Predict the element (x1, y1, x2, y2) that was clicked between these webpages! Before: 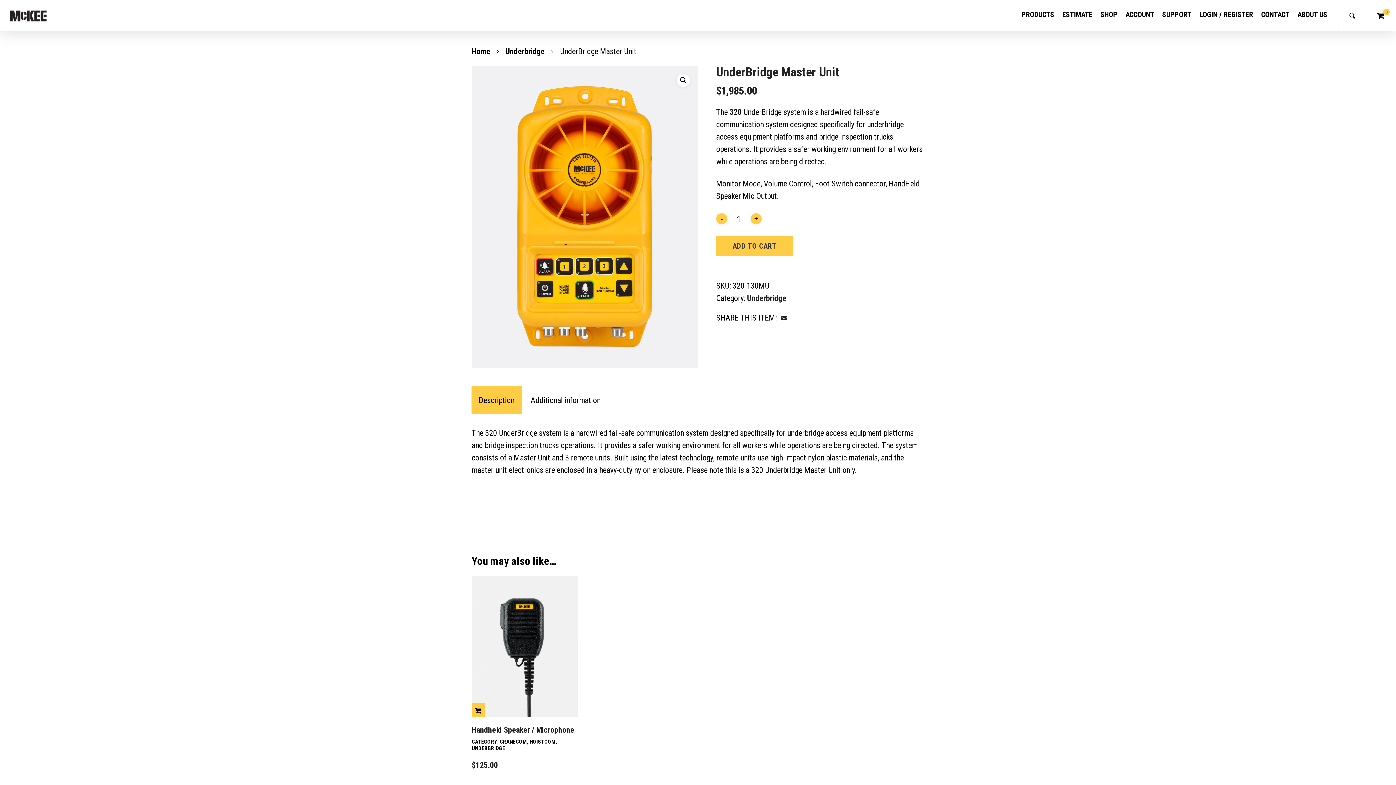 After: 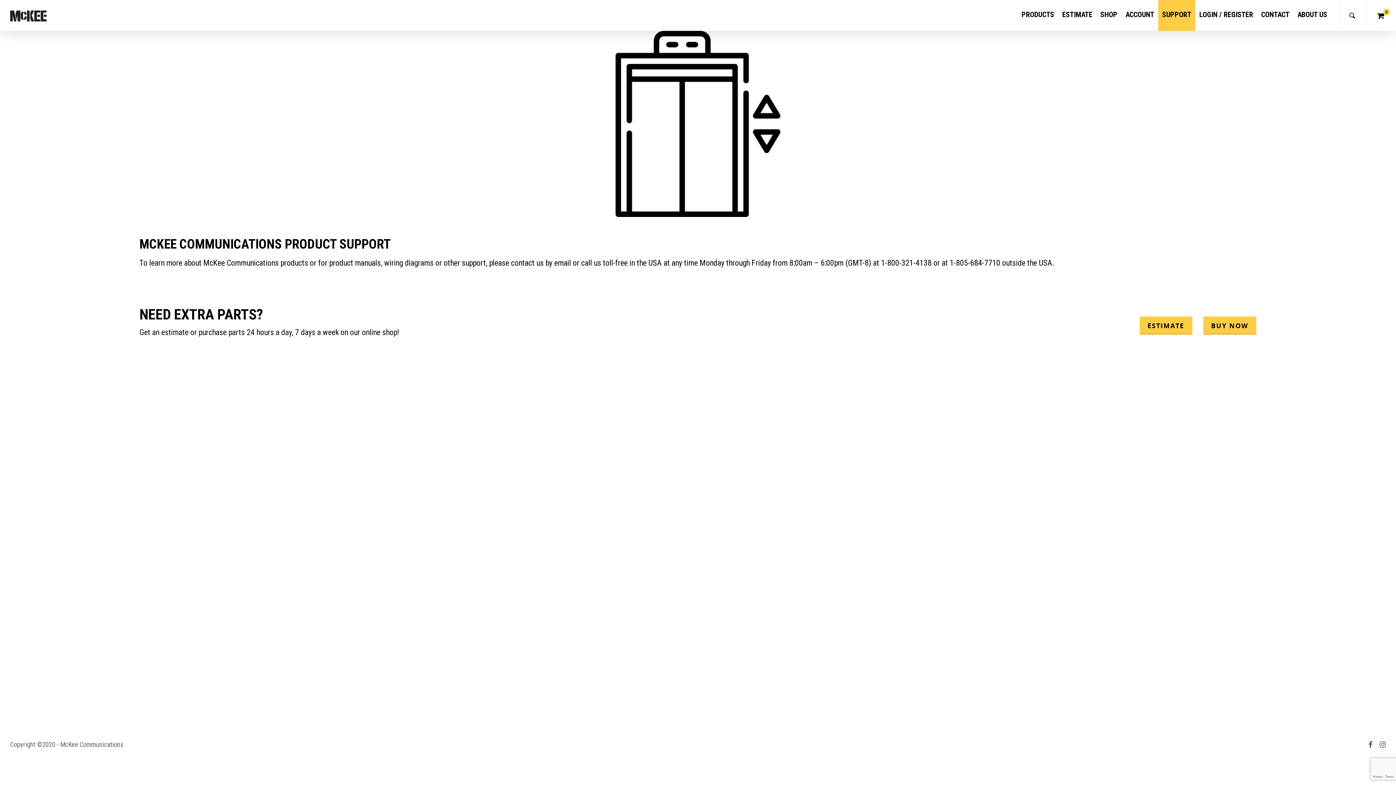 Action: bbox: (1158, -1, 1195, 30) label: SUPPORT